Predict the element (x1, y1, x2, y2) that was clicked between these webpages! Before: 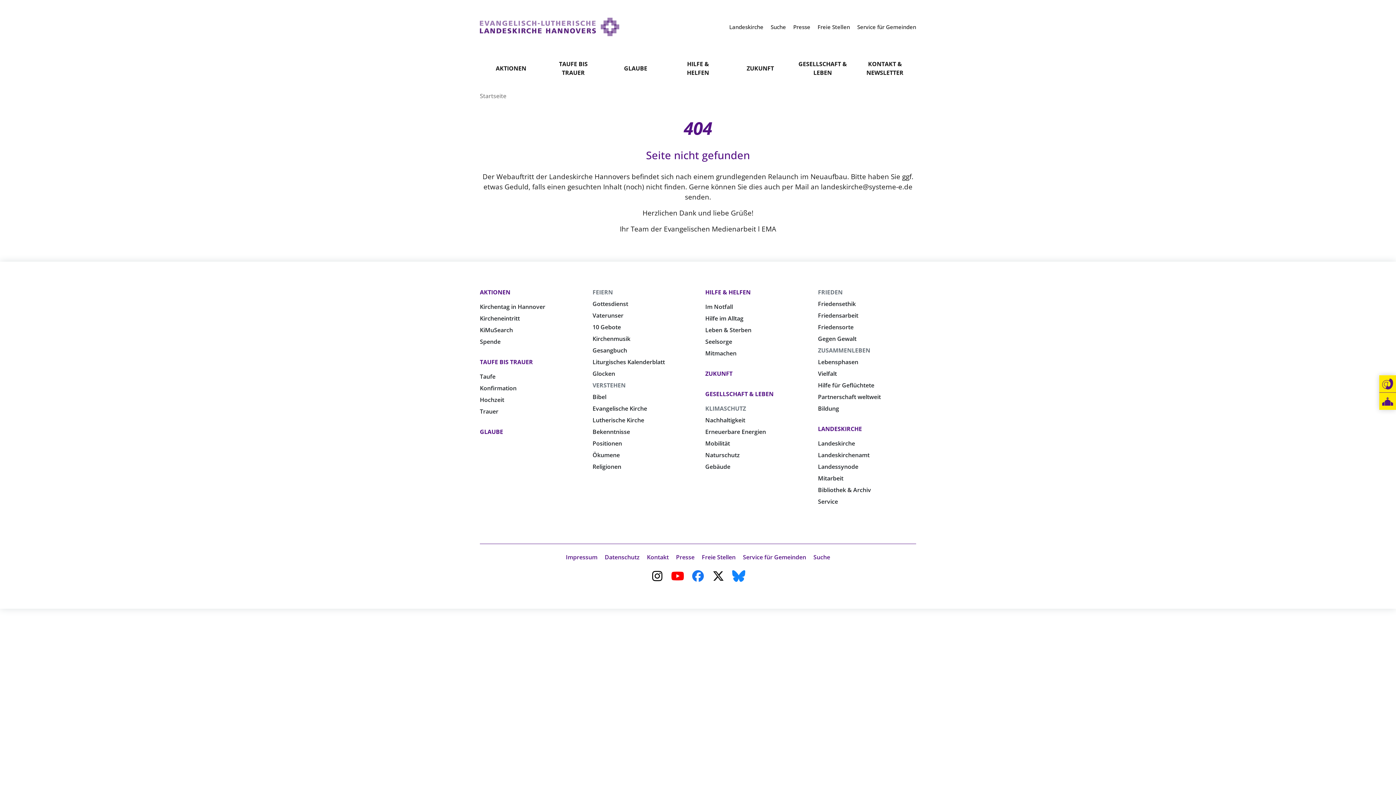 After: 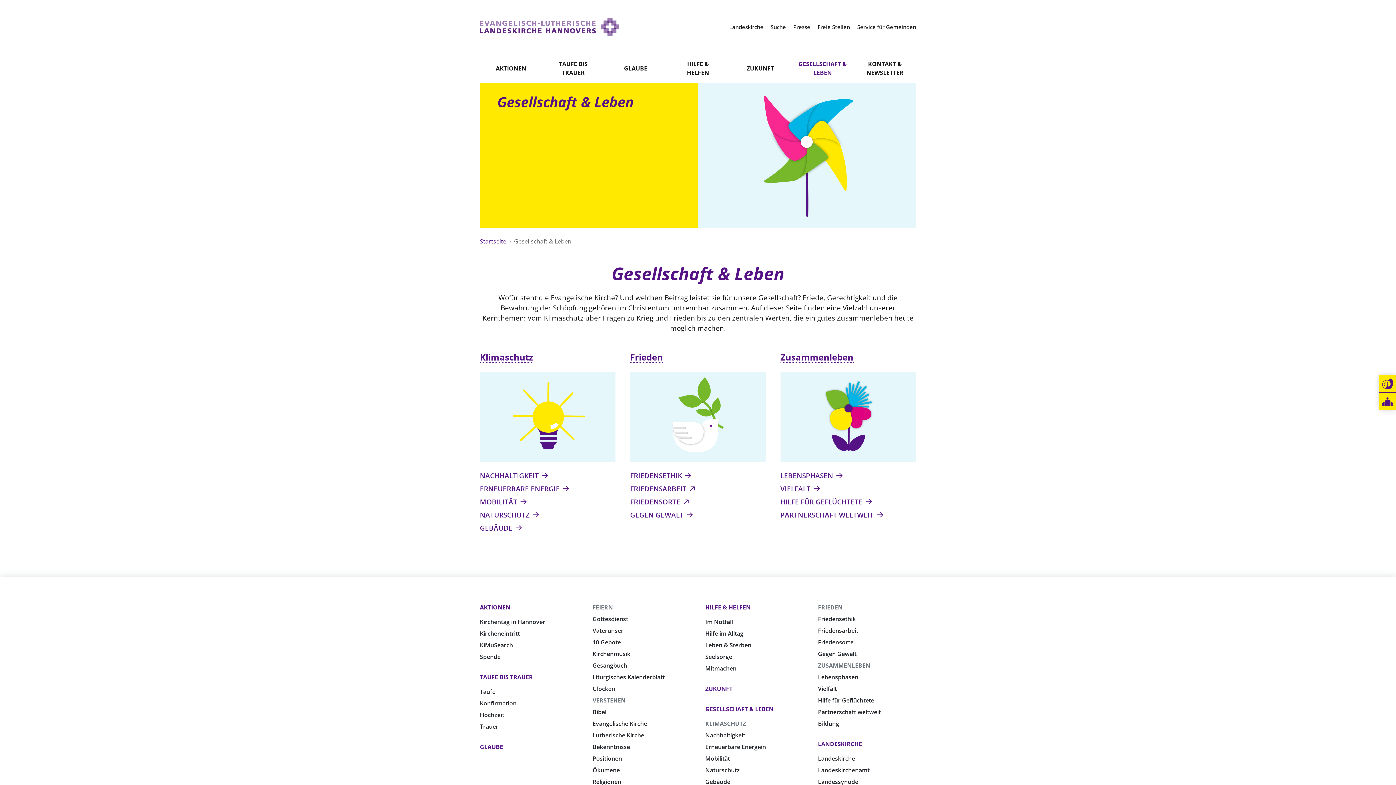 Action: bbox: (798, 59, 847, 77) label: GESELLSCHAFT &
LEBEN